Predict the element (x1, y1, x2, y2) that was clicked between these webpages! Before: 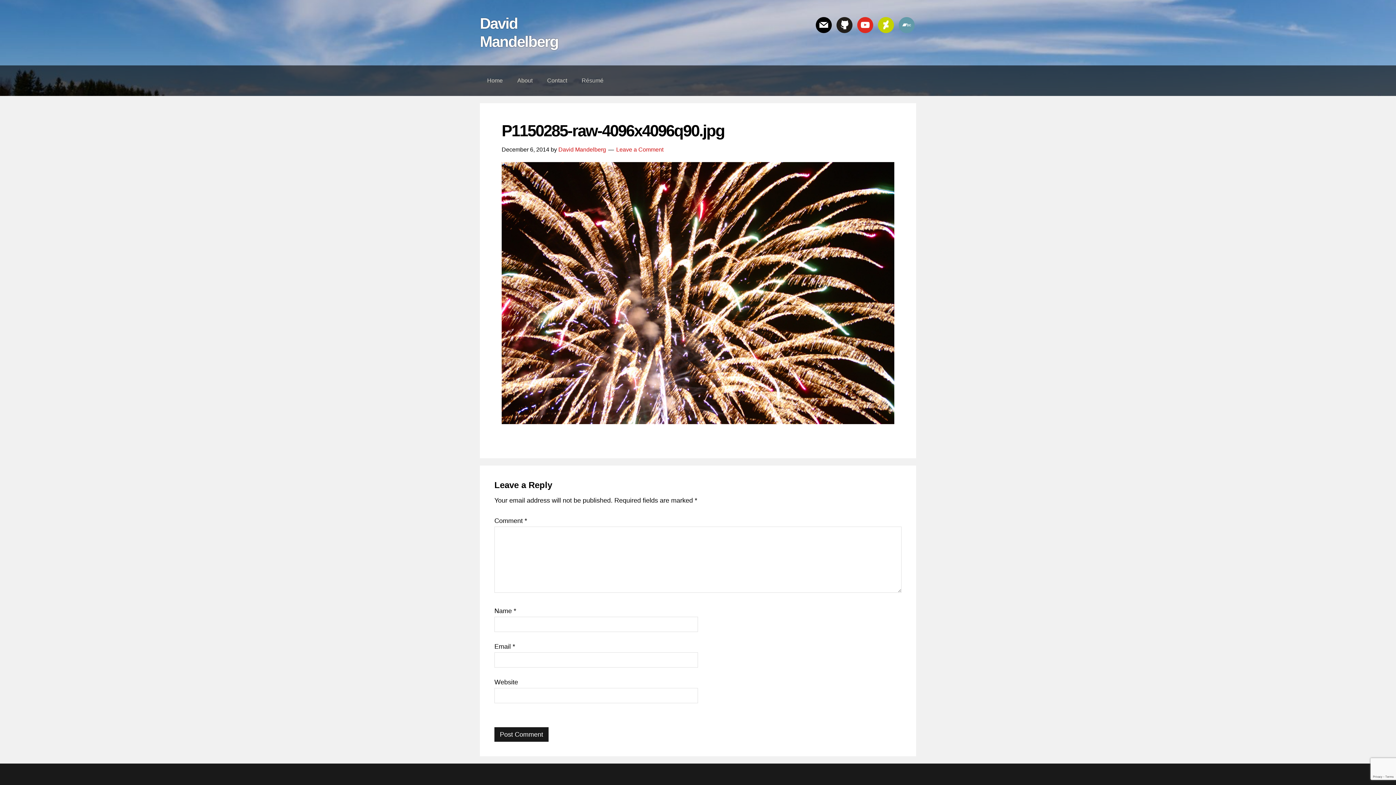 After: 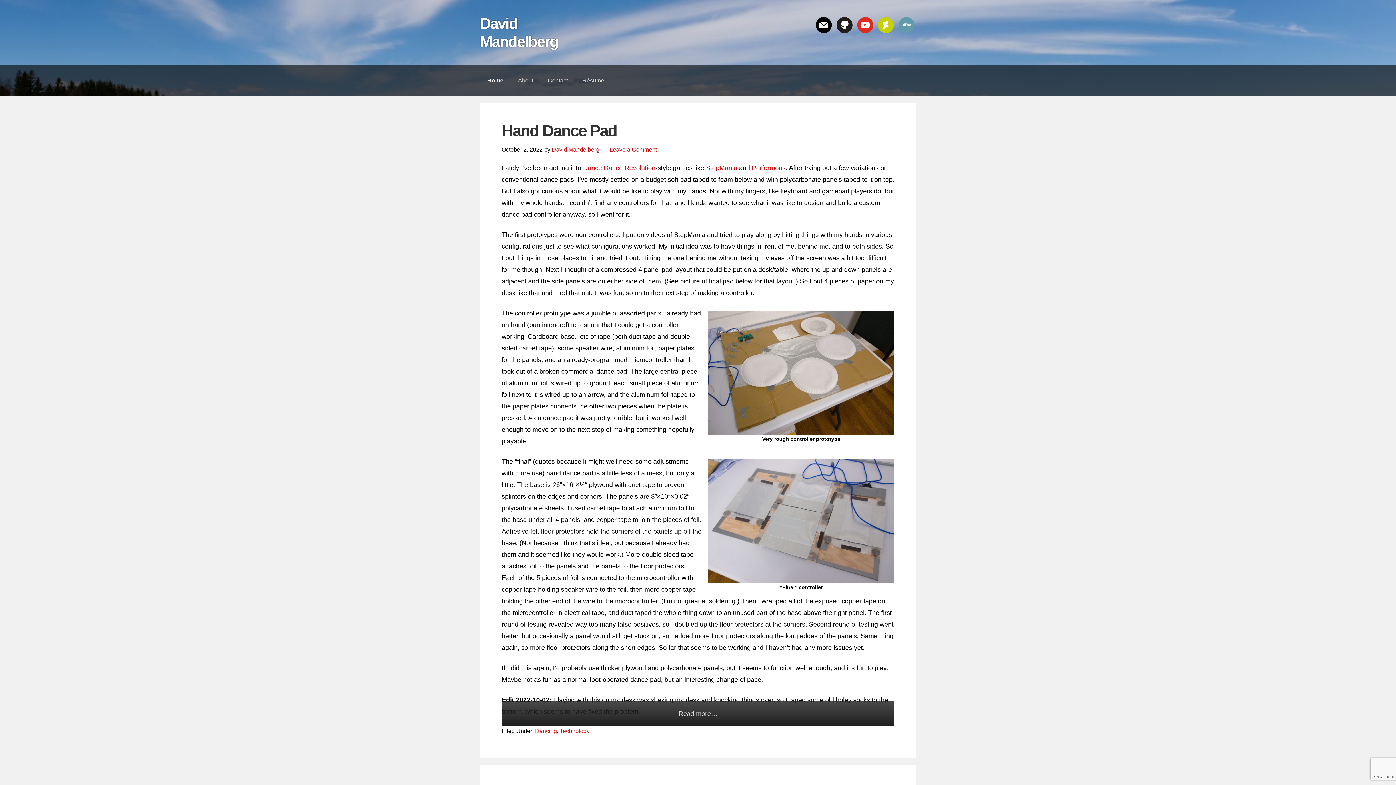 Action: bbox: (480, 65, 510, 96) label: Home